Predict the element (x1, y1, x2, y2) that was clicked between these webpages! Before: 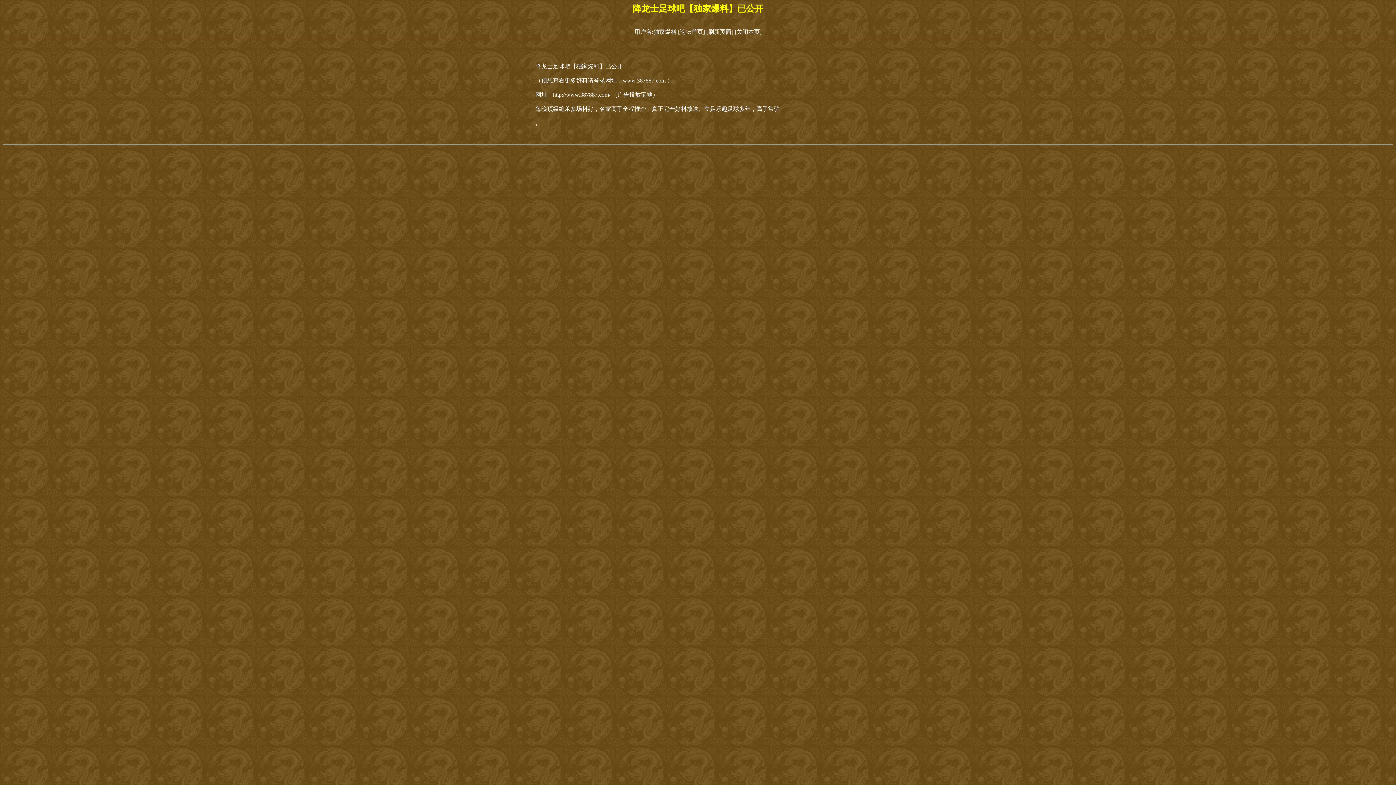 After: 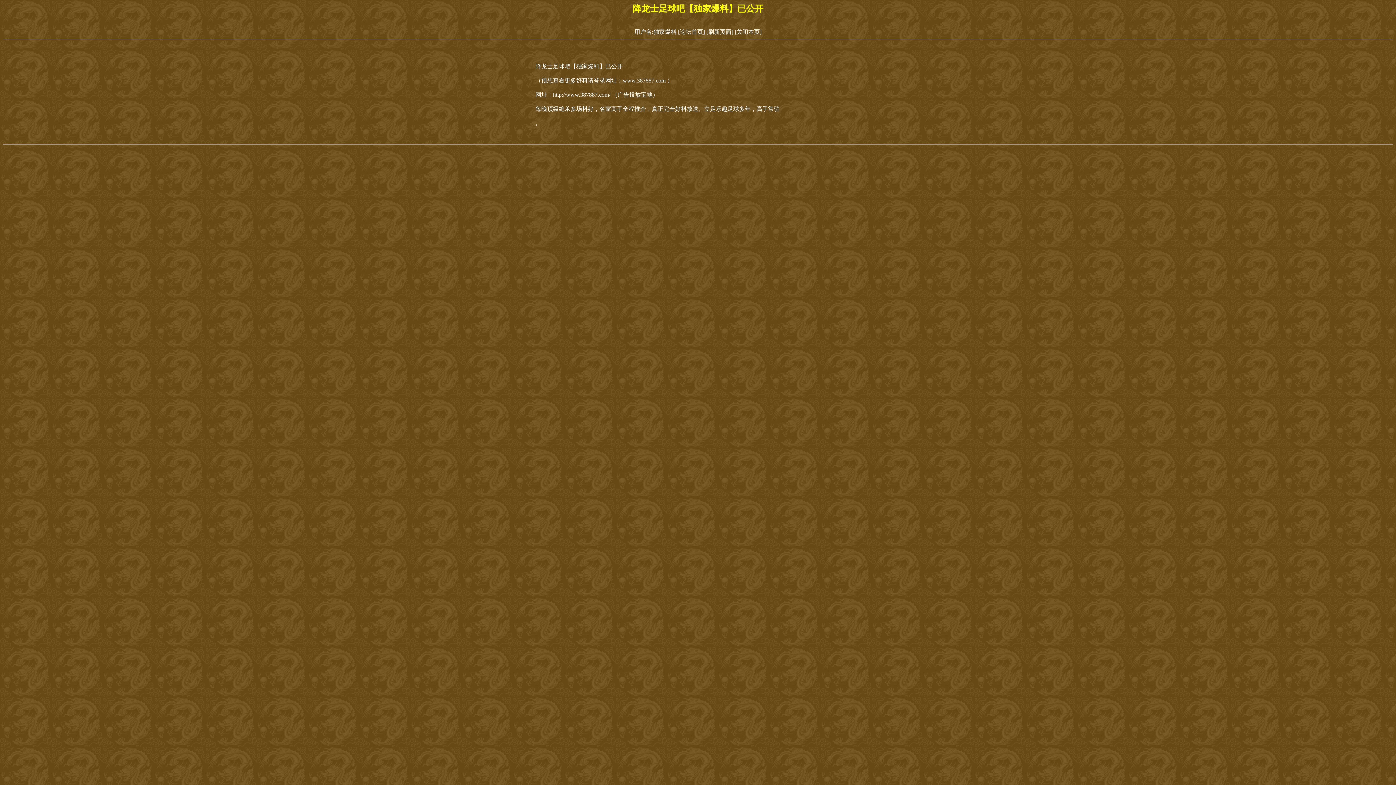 Action: bbox: (734, 28, 761, 34) label: [关闭本页]